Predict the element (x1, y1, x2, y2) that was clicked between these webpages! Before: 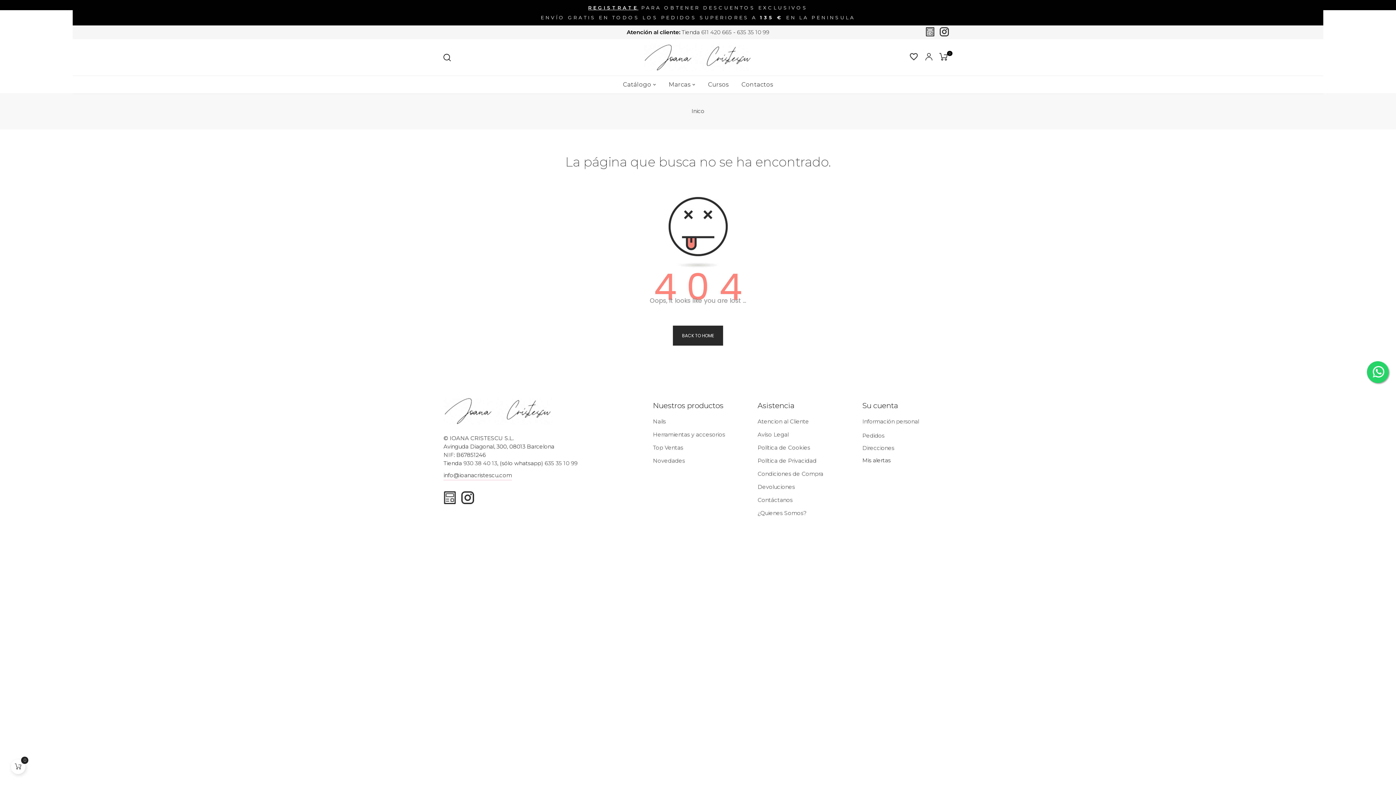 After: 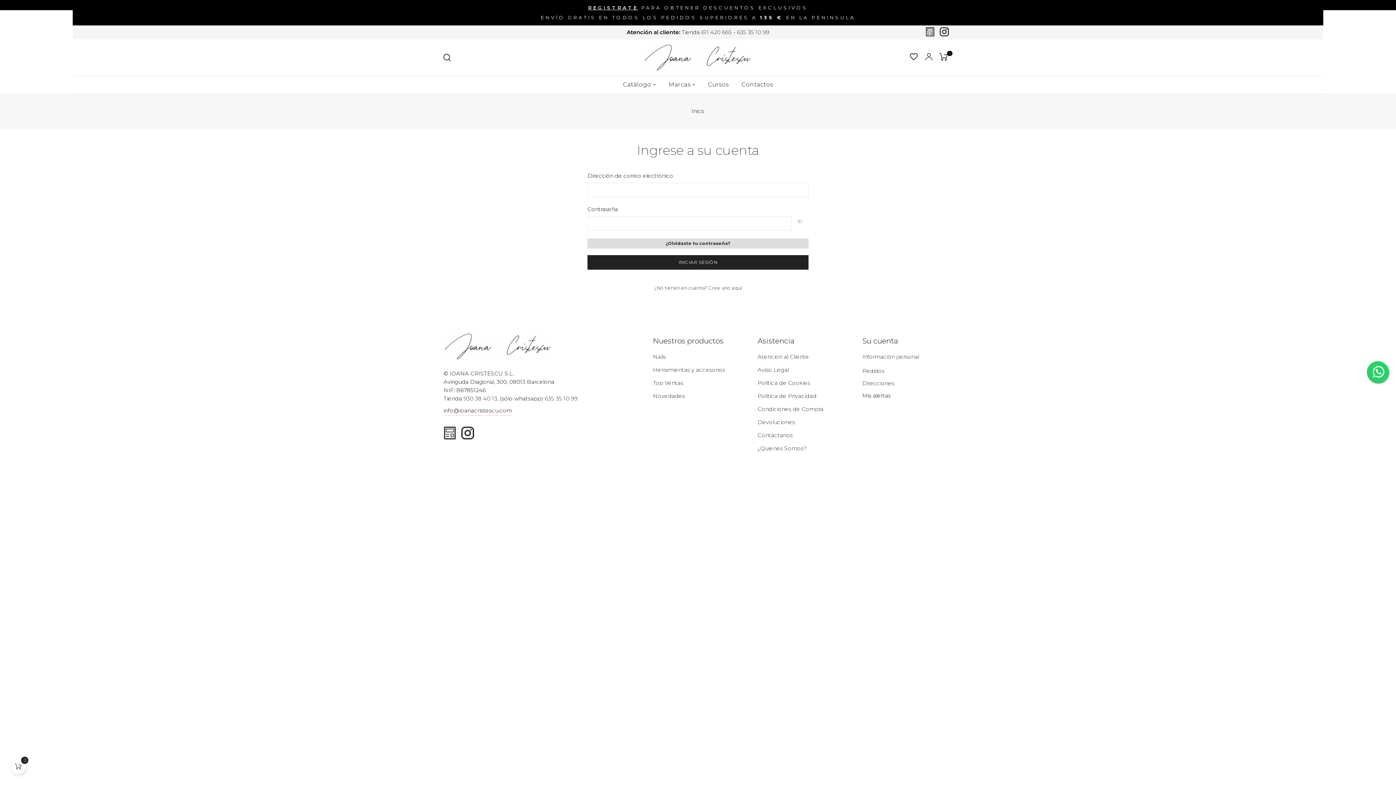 Action: bbox: (862, 418, 919, 425) label: Información personal
